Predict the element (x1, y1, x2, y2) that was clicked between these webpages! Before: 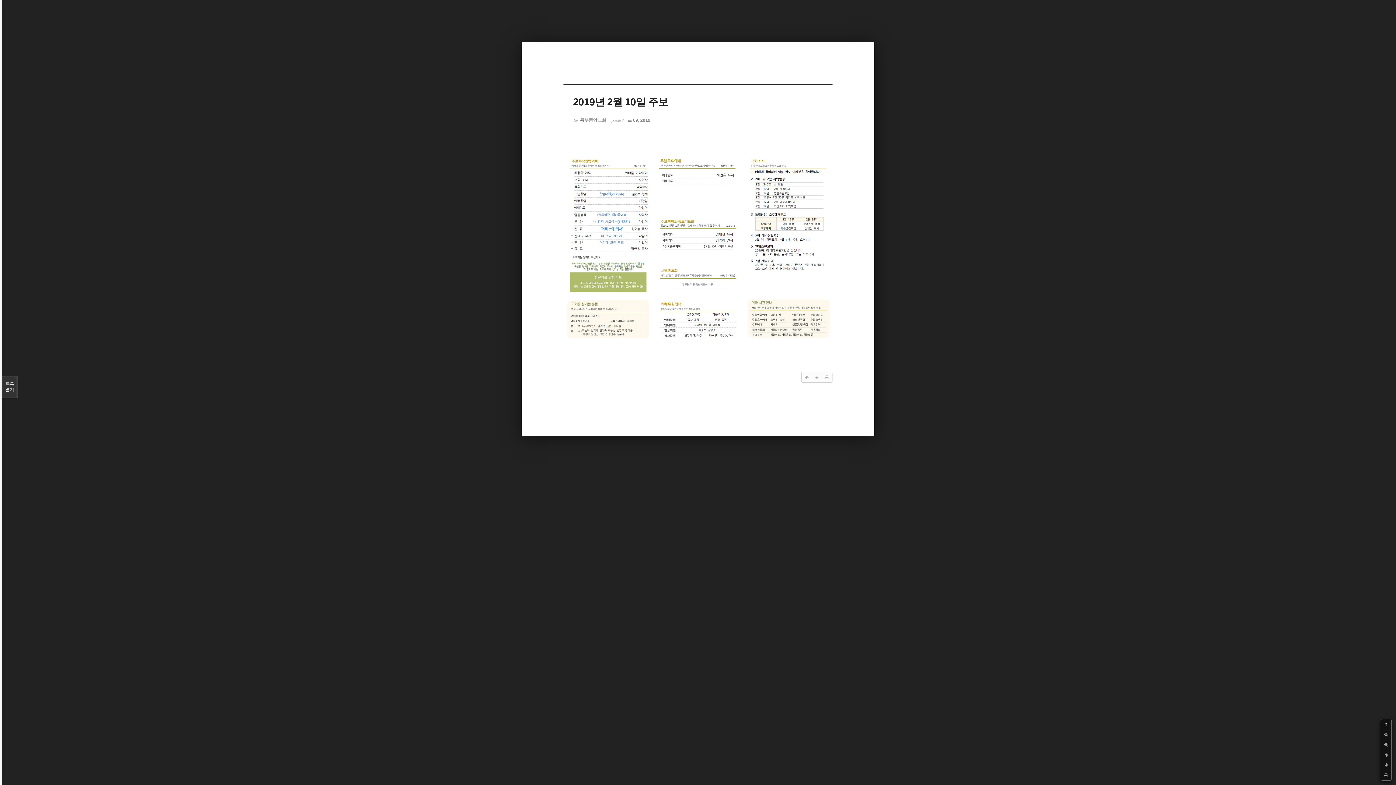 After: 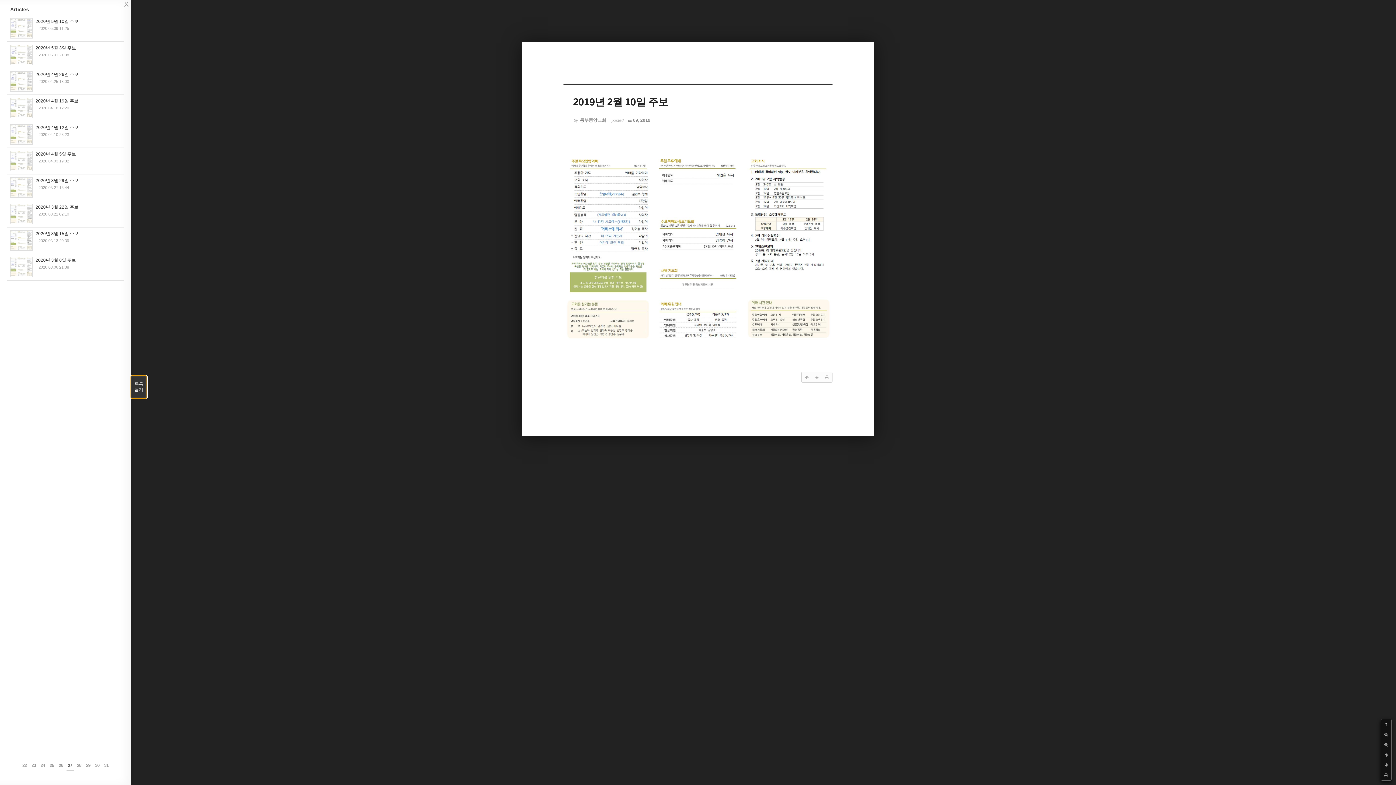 Action: label: 목록

열기 bbox: (1, 376, 17, 398)